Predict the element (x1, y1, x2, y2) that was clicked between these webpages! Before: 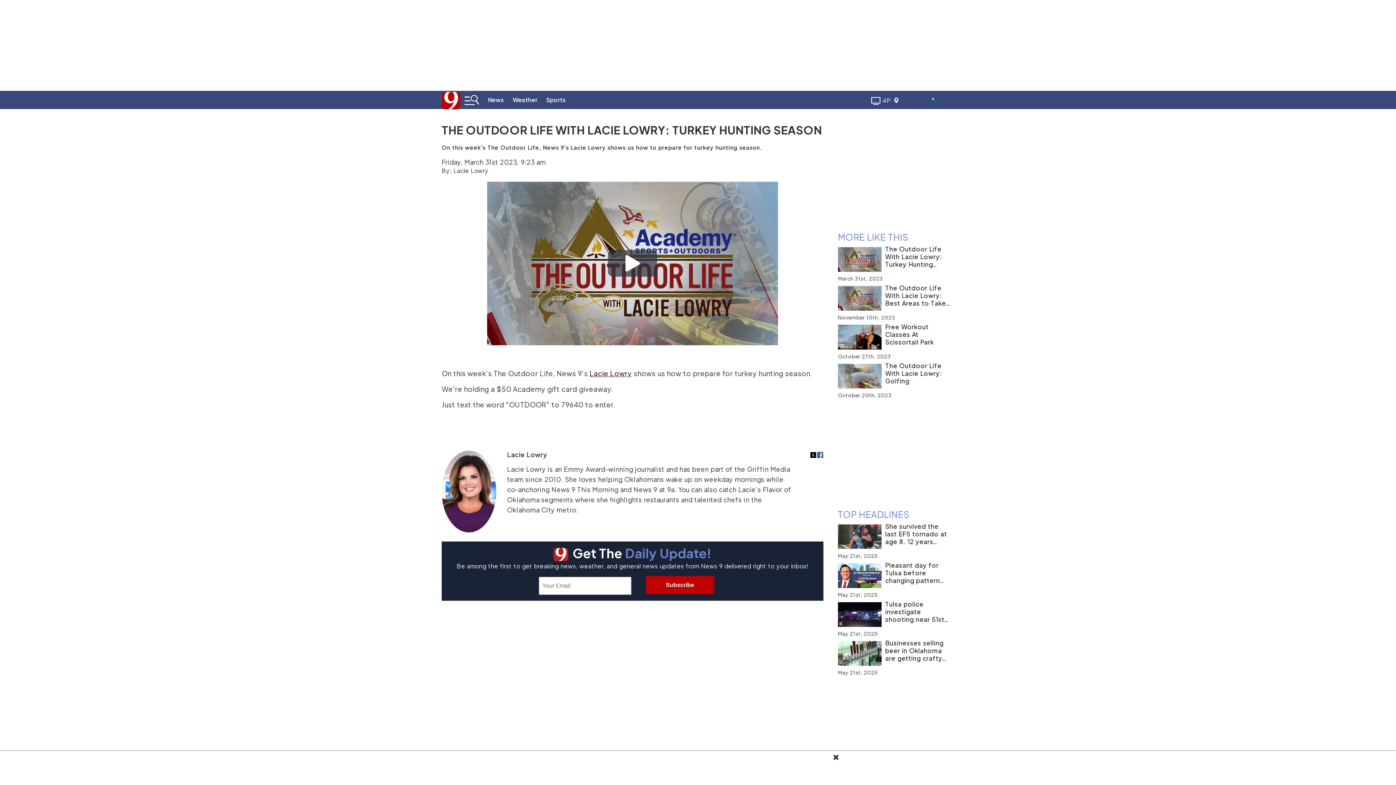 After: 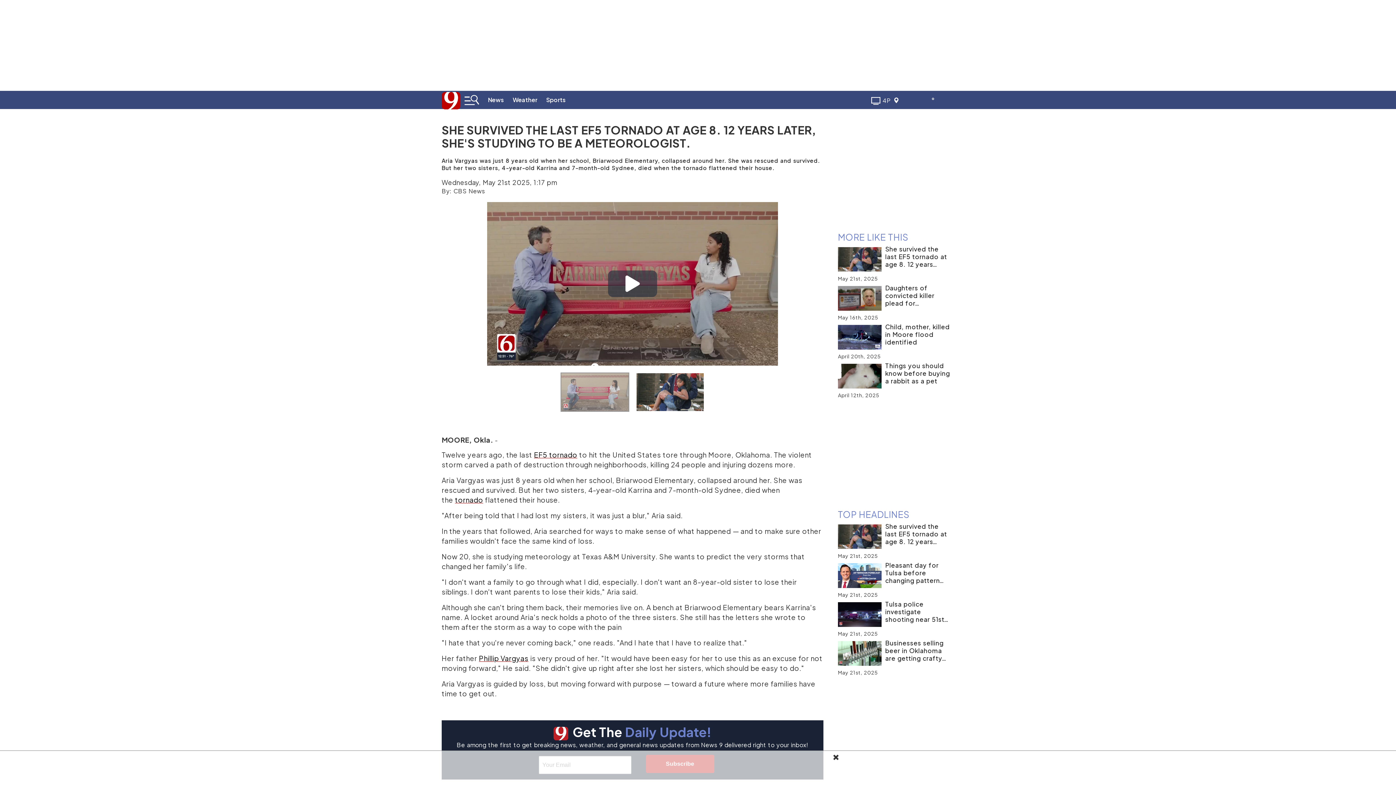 Action: label: She survived the last EF5 tornado at age 8. 12 years later, she's studying to be a meteorologist. bbox: (885, 522, 950, 545)